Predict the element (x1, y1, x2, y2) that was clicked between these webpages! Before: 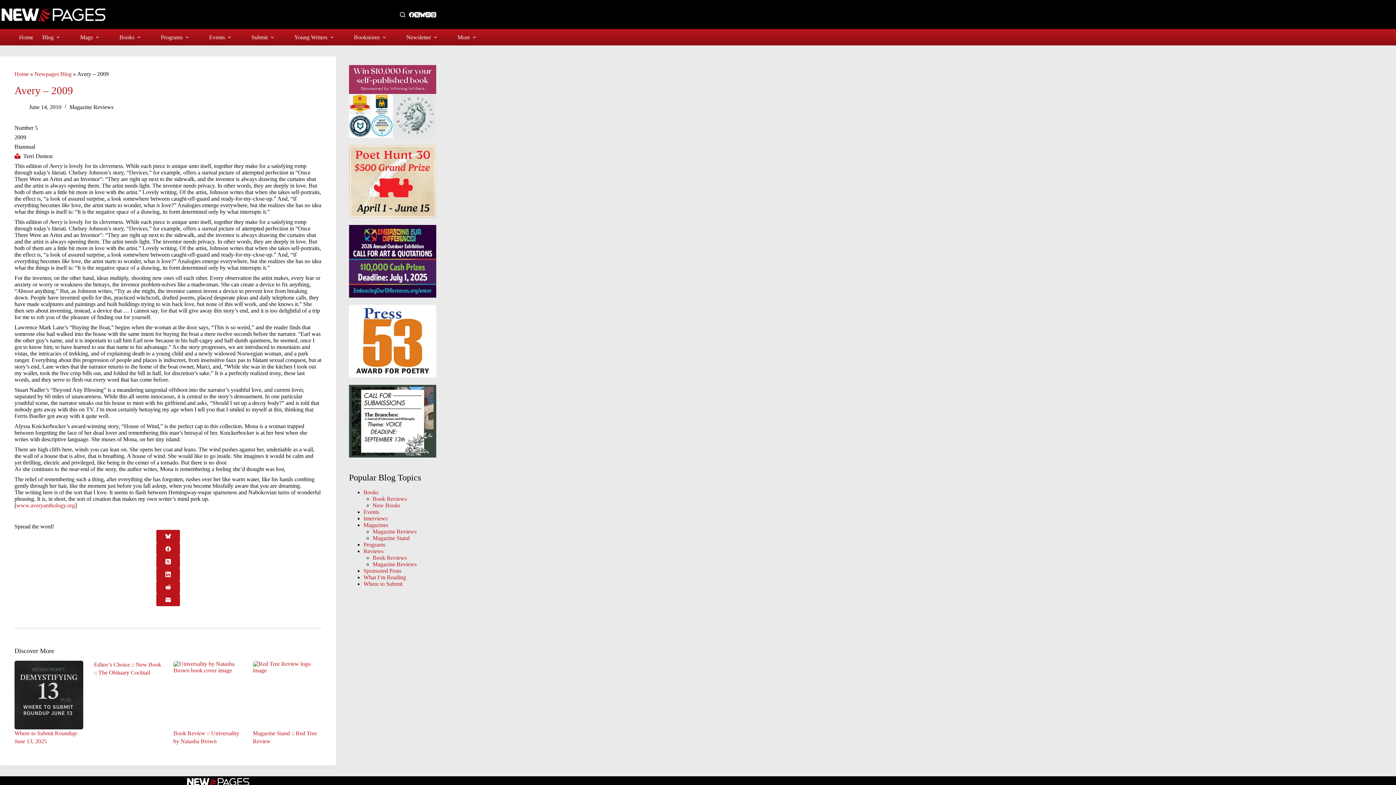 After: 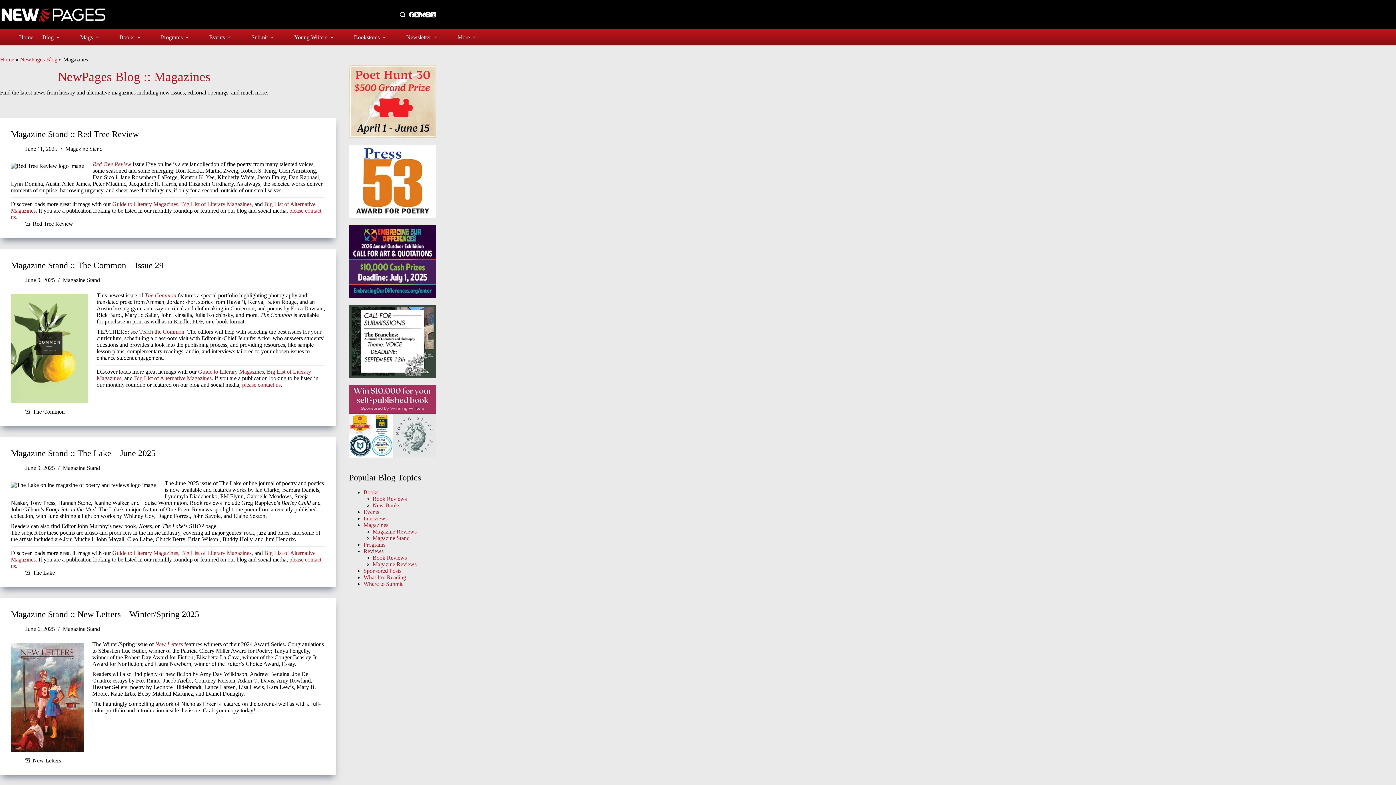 Action: label: Magazines bbox: (363, 522, 388, 528)